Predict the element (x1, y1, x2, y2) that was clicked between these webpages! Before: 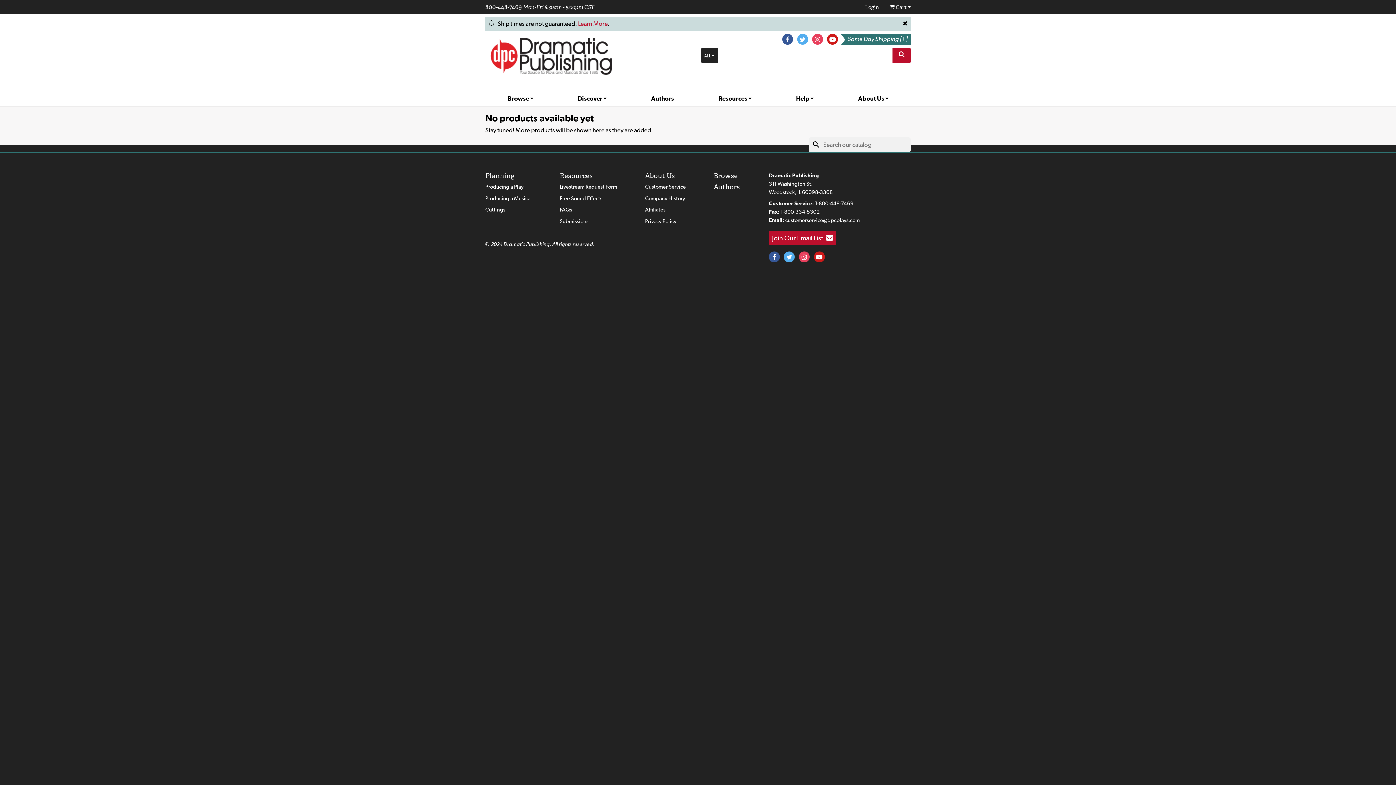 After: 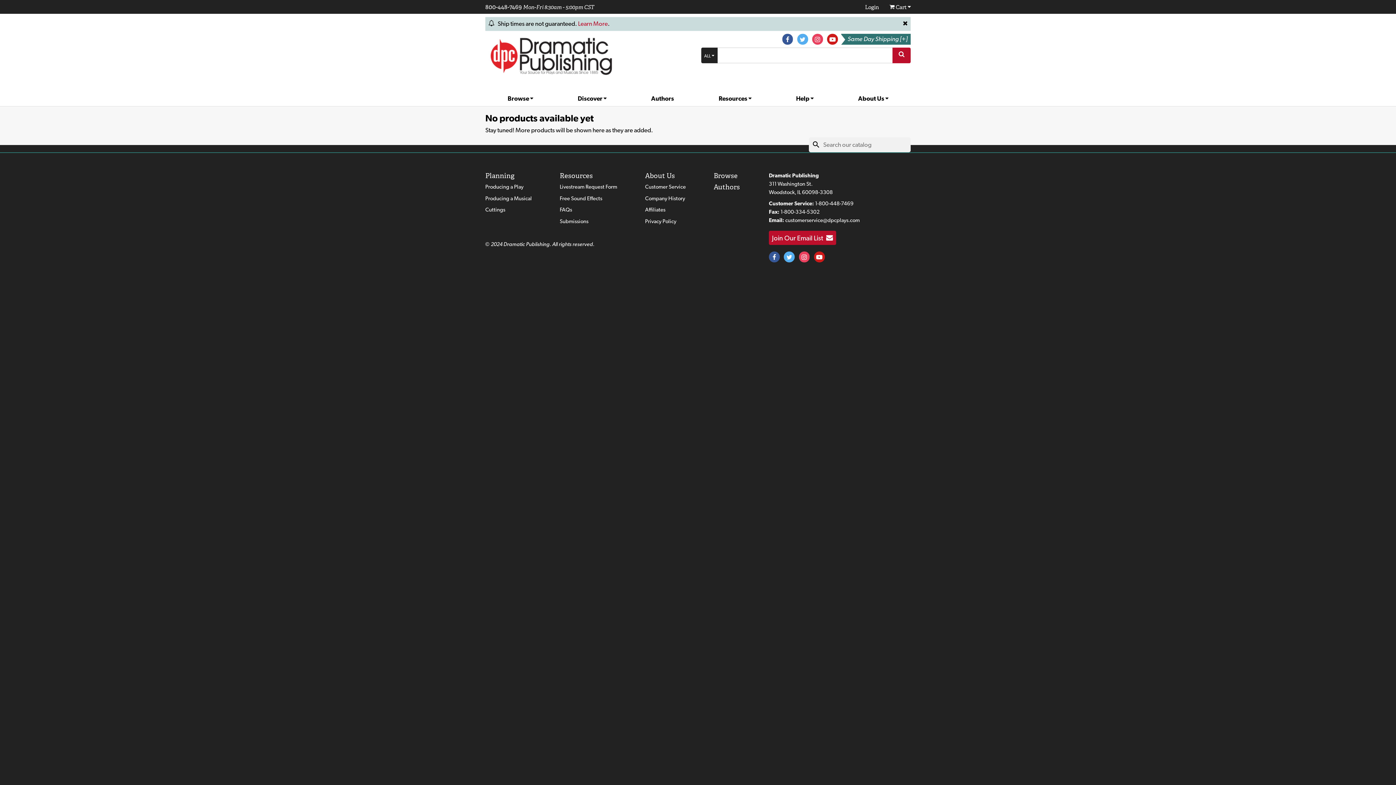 Action: bbox: (812, 33, 823, 44)